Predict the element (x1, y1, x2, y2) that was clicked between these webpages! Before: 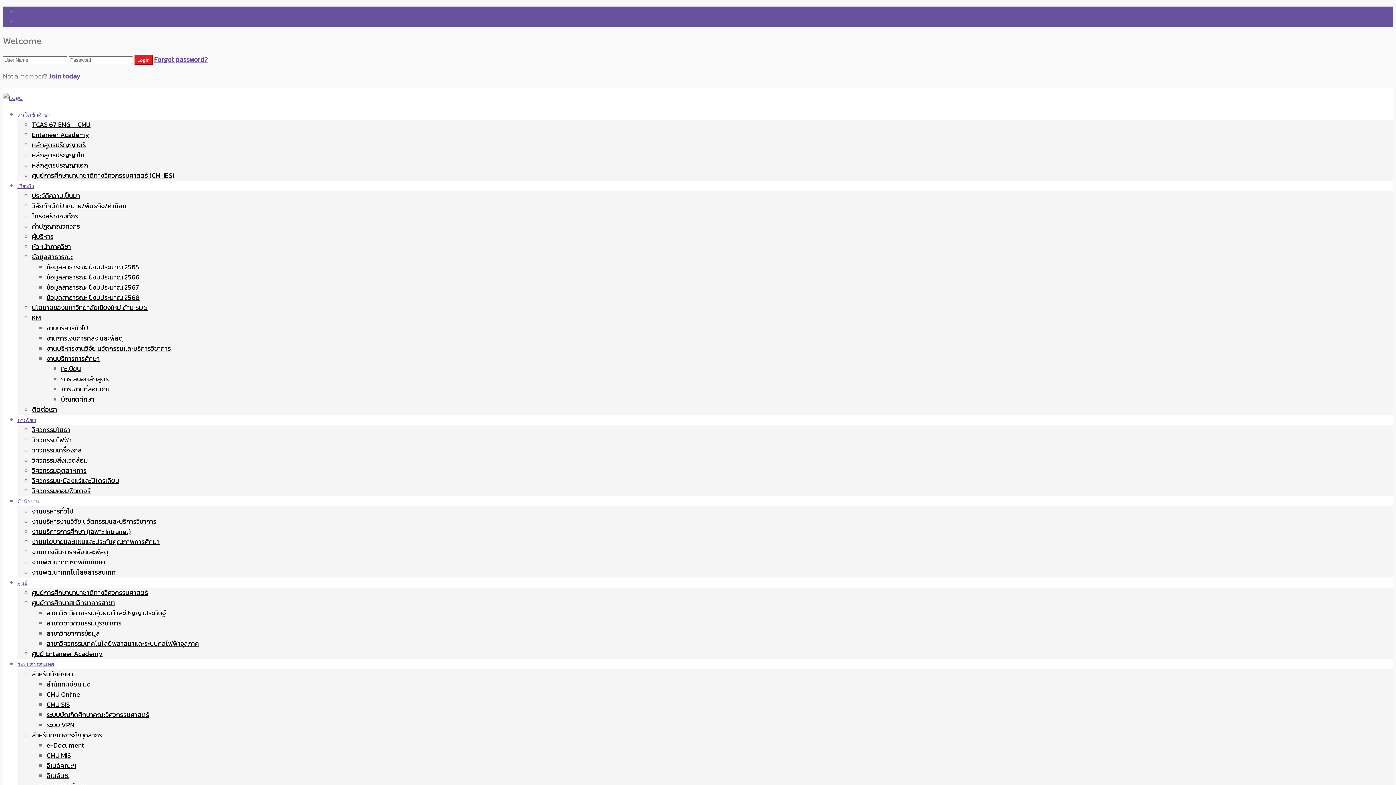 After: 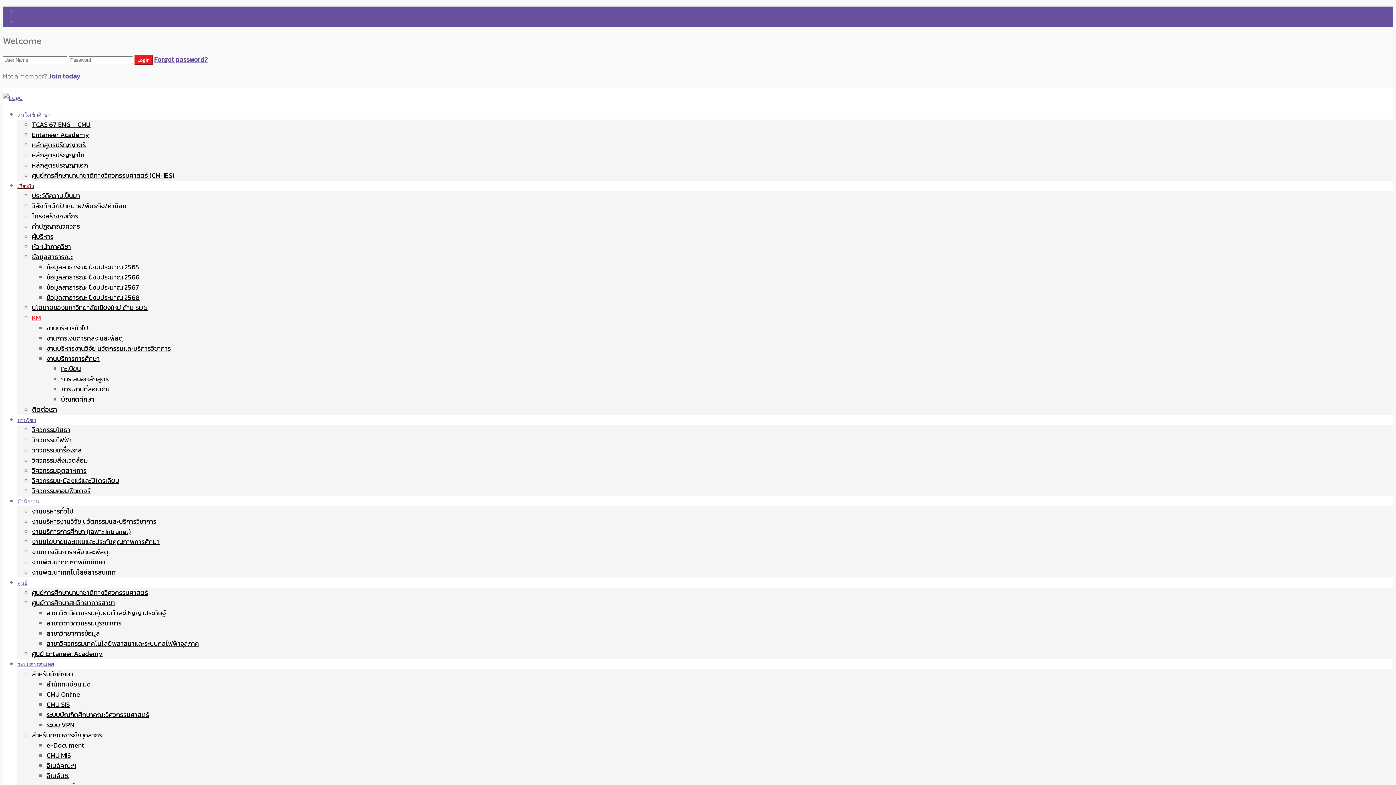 Action: label: KM bbox: (32, 313, 40, 322)